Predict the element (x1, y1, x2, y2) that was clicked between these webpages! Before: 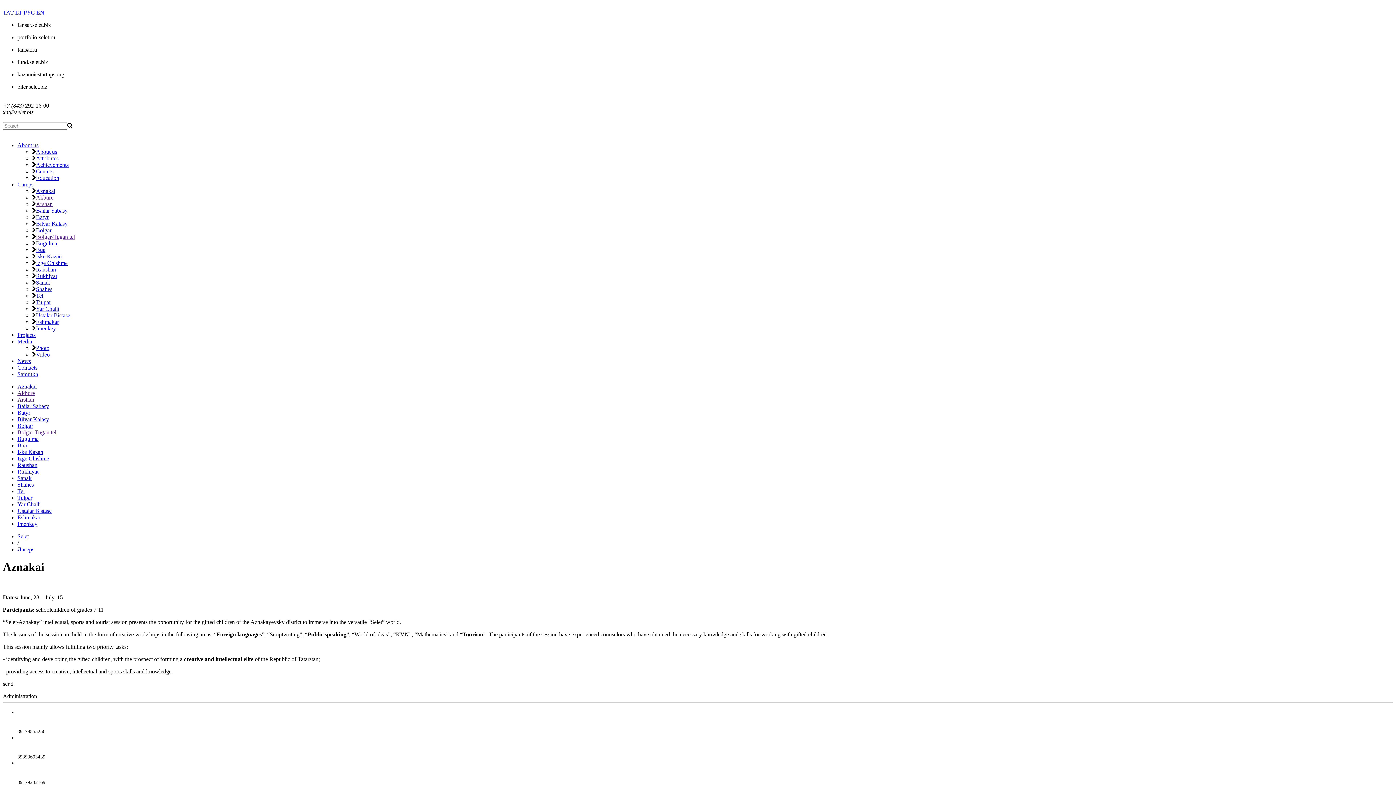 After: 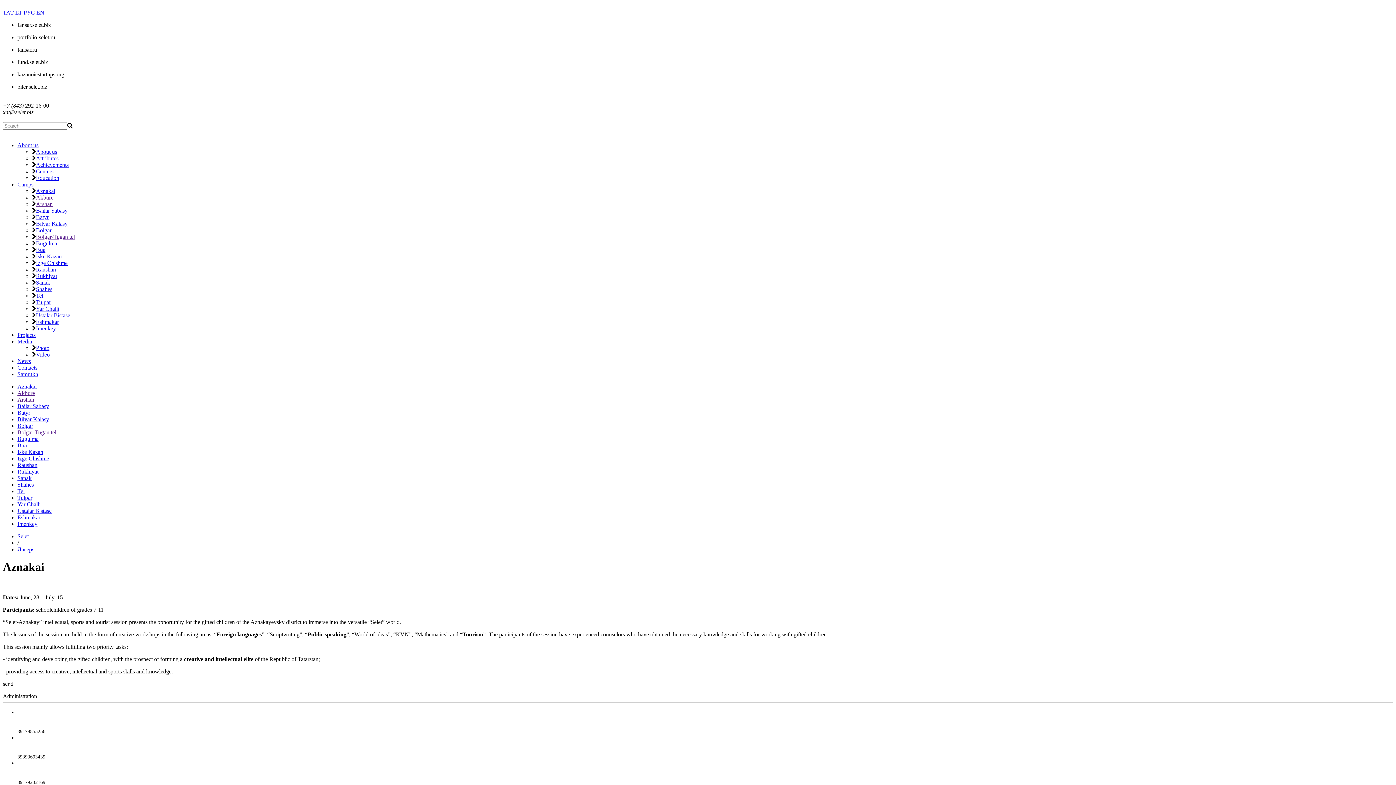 Action: bbox: (36, 201, 52, 207) label: Arshan